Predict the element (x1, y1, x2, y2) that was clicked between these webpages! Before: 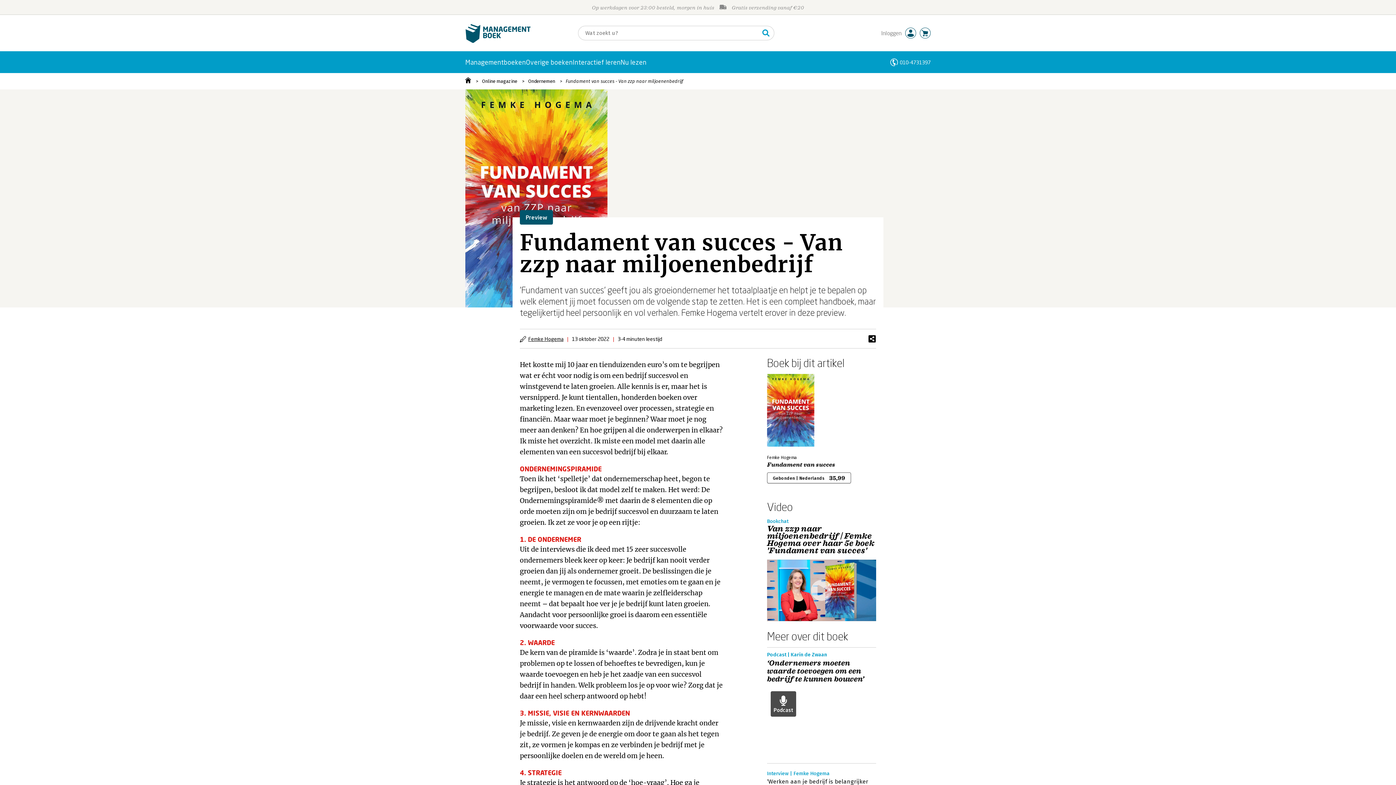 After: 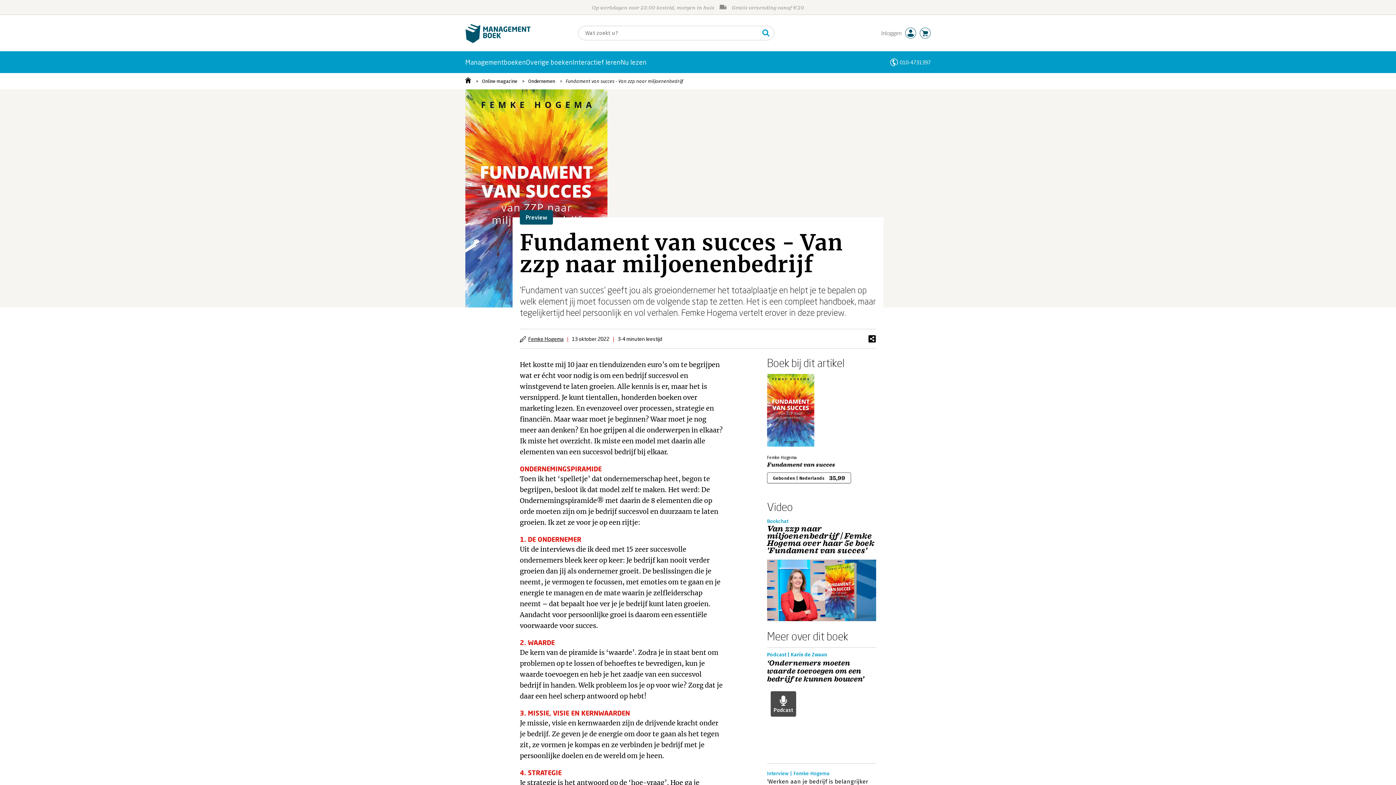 Action: bbox: (556, 73, 683, 89) label: Fundament van succes - Van zzp naar miljoenenbedrijf